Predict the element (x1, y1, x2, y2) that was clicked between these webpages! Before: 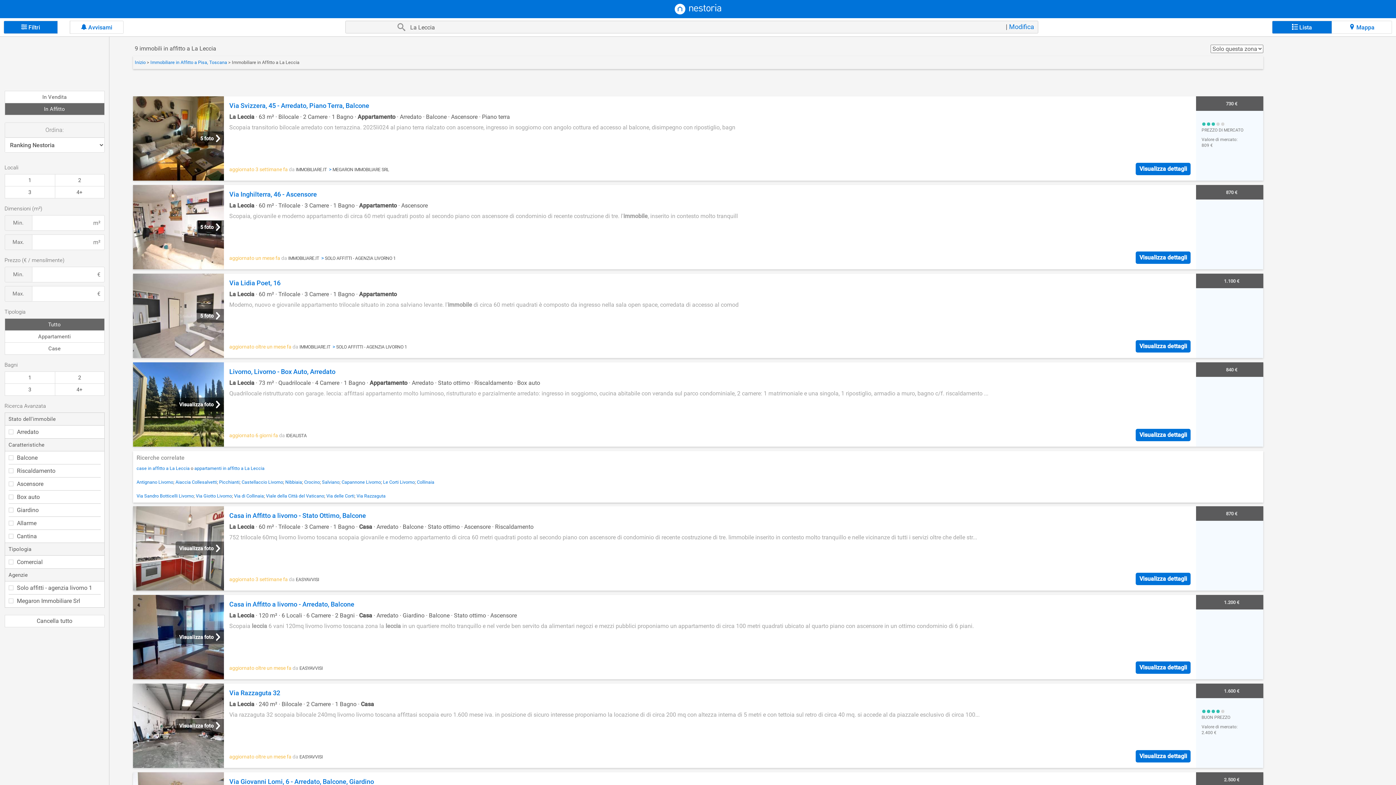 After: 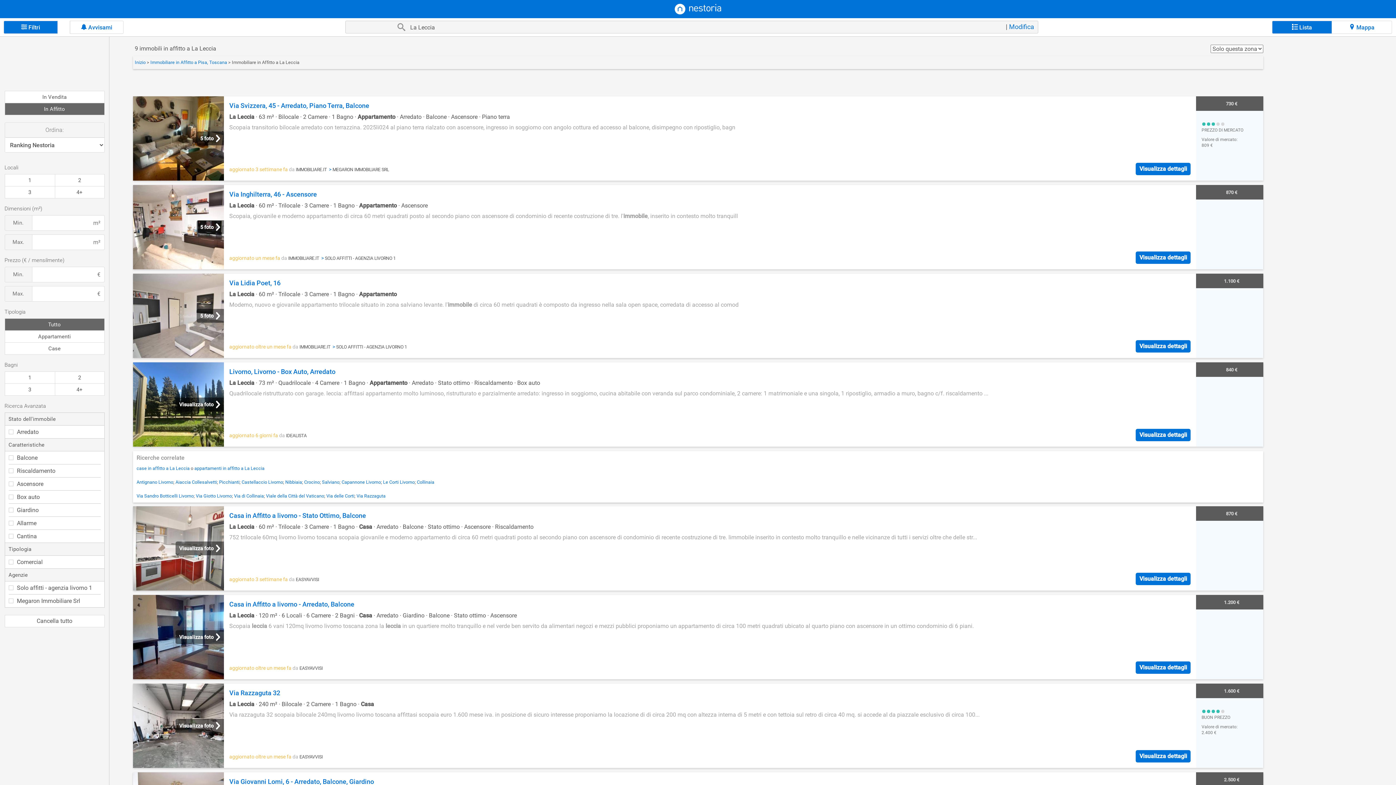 Action: label: Visualizza foto
Casa in Affitto a livorno - Arredato, Balcone
La Leccia · 120 m² · 6 Locali · 6 Camere · 2 Bagni · Casa · Arredato · Giardino · Balcone · Stato ottimo · Ascensore
Scopaia leccia 6 vani 120mq livorno livorno toscana zona la leccia in un quartiere molto tranquillo e nel verde ben servito da alimentari negozi e mezzi pubblici proponiamo un appartamento di circa 100 metri quadrati ubicato al quarto piano con ascensore in un ottimo condominio di 6 piani.
aggiornato oltre un mese fa da EASYAVVISI
Visualizza dettagli
1.200 € bbox: (133, 595, 1263, 679)